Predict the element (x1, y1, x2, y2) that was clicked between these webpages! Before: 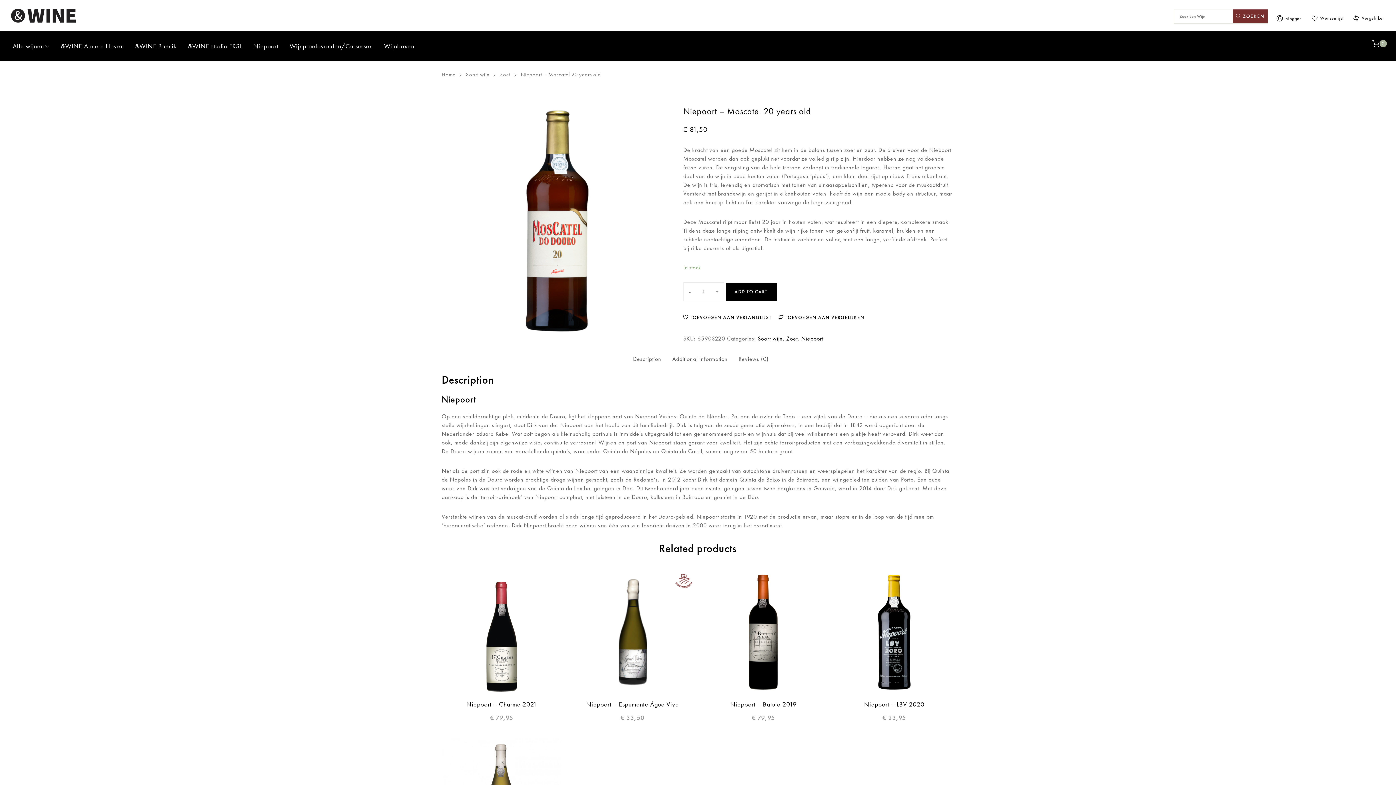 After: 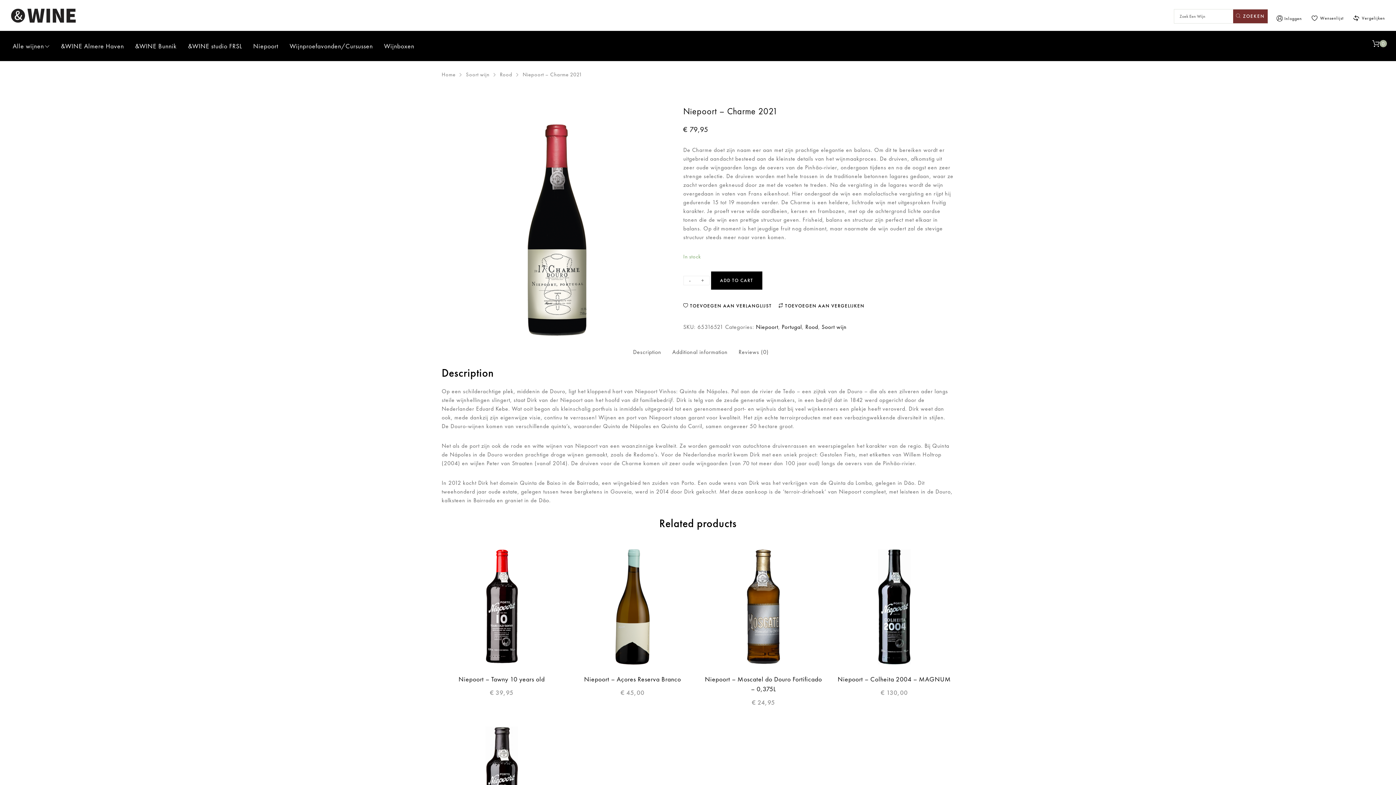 Action: bbox: (441, 572, 561, 692)